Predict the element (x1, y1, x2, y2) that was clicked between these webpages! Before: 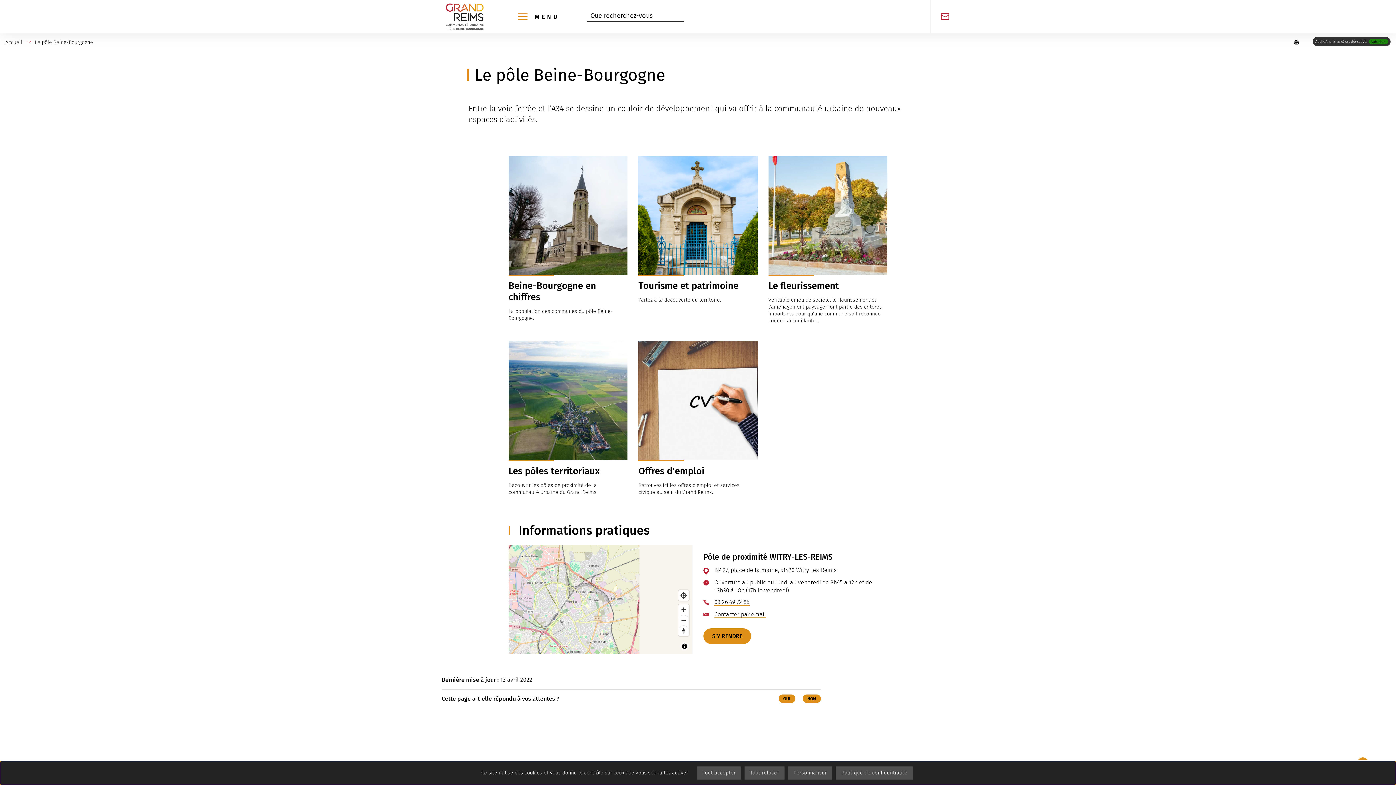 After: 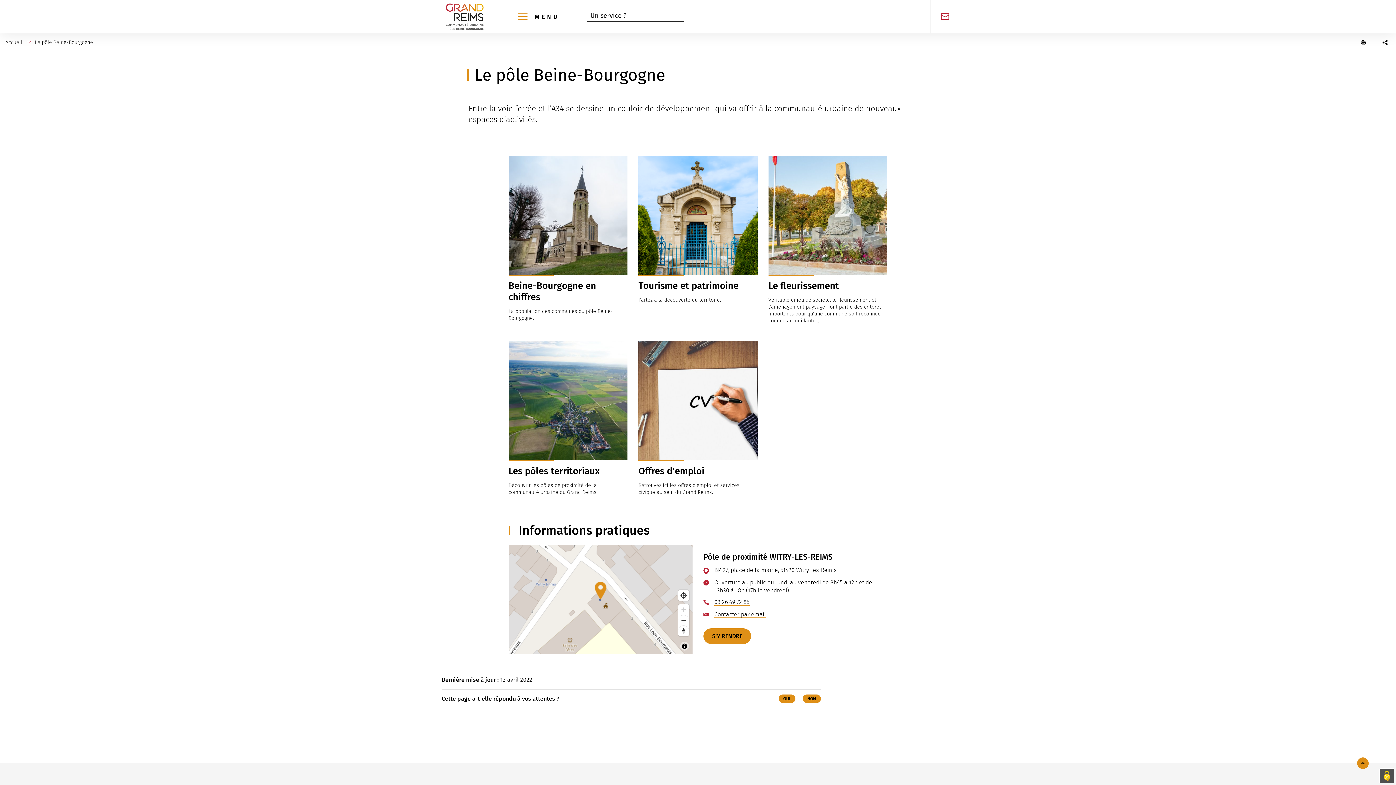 Action: bbox: (697, 766, 741, 780) label: Tout accepter